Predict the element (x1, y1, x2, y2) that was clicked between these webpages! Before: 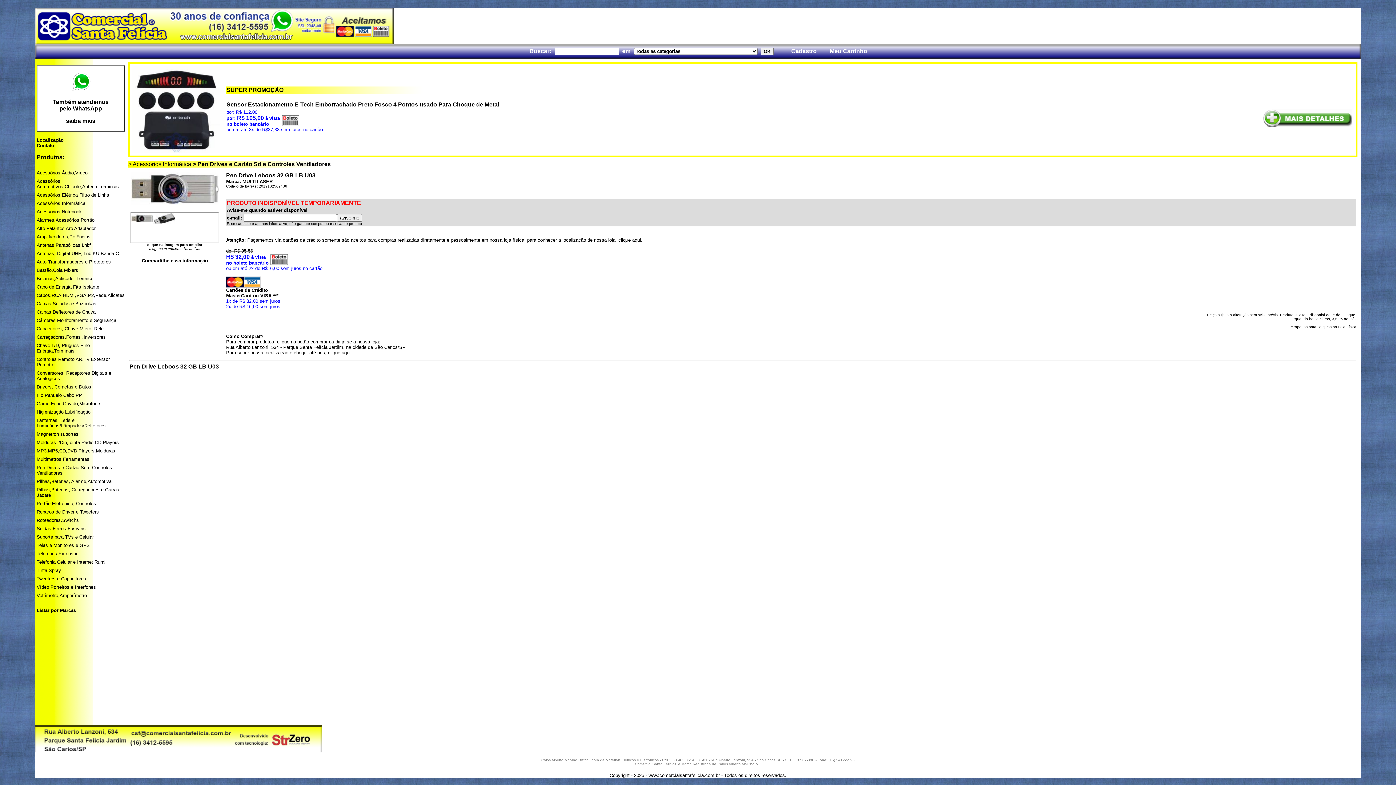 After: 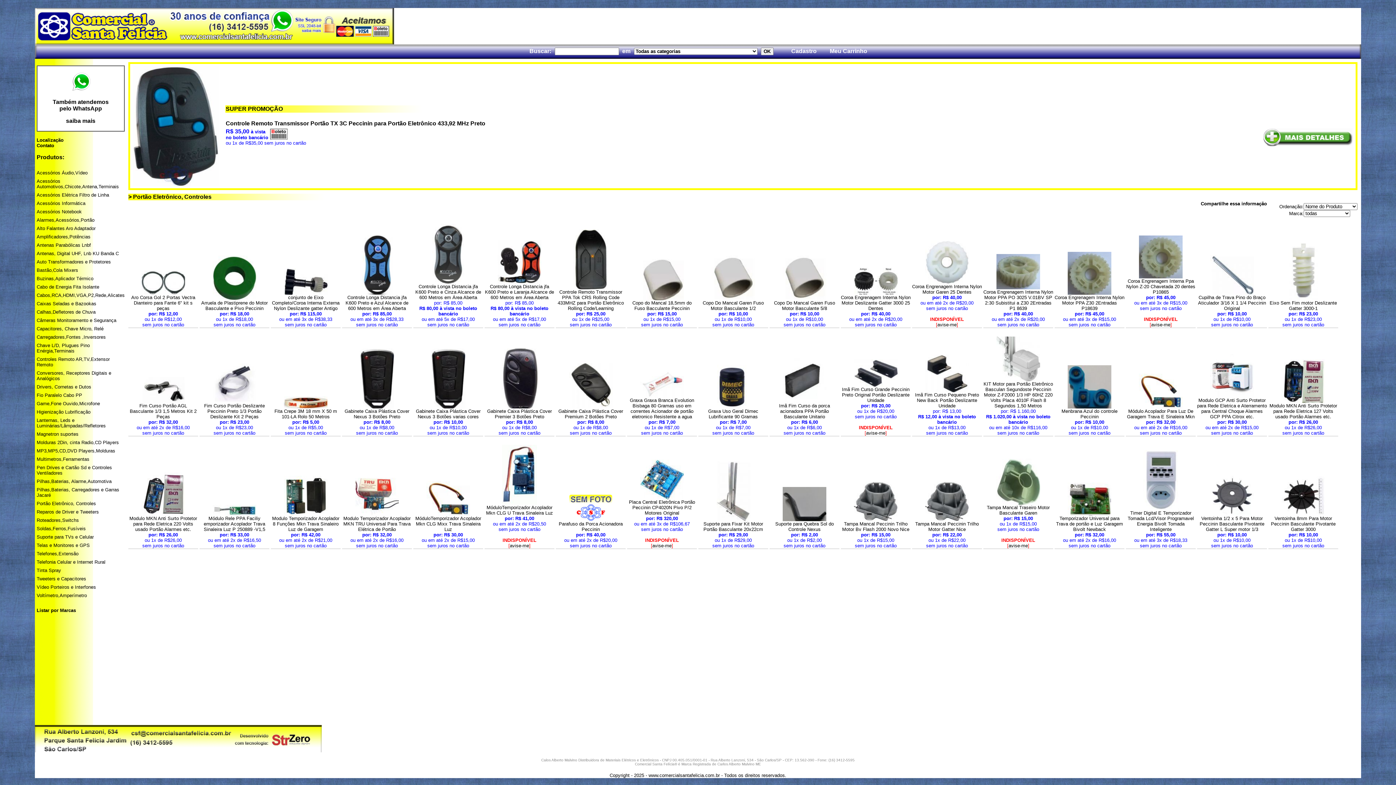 Action: bbox: (36, 501, 96, 506) label: Portão Eletrônico, Controles